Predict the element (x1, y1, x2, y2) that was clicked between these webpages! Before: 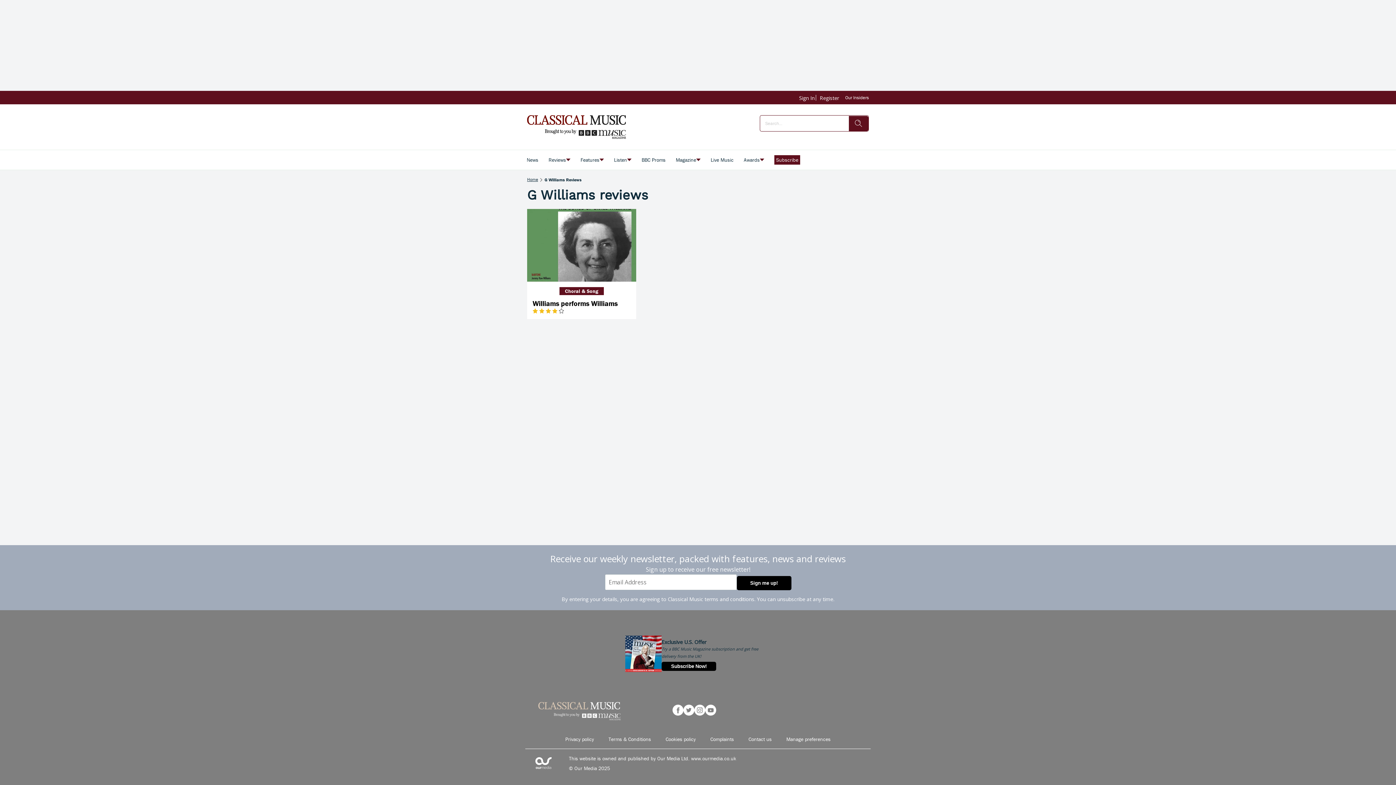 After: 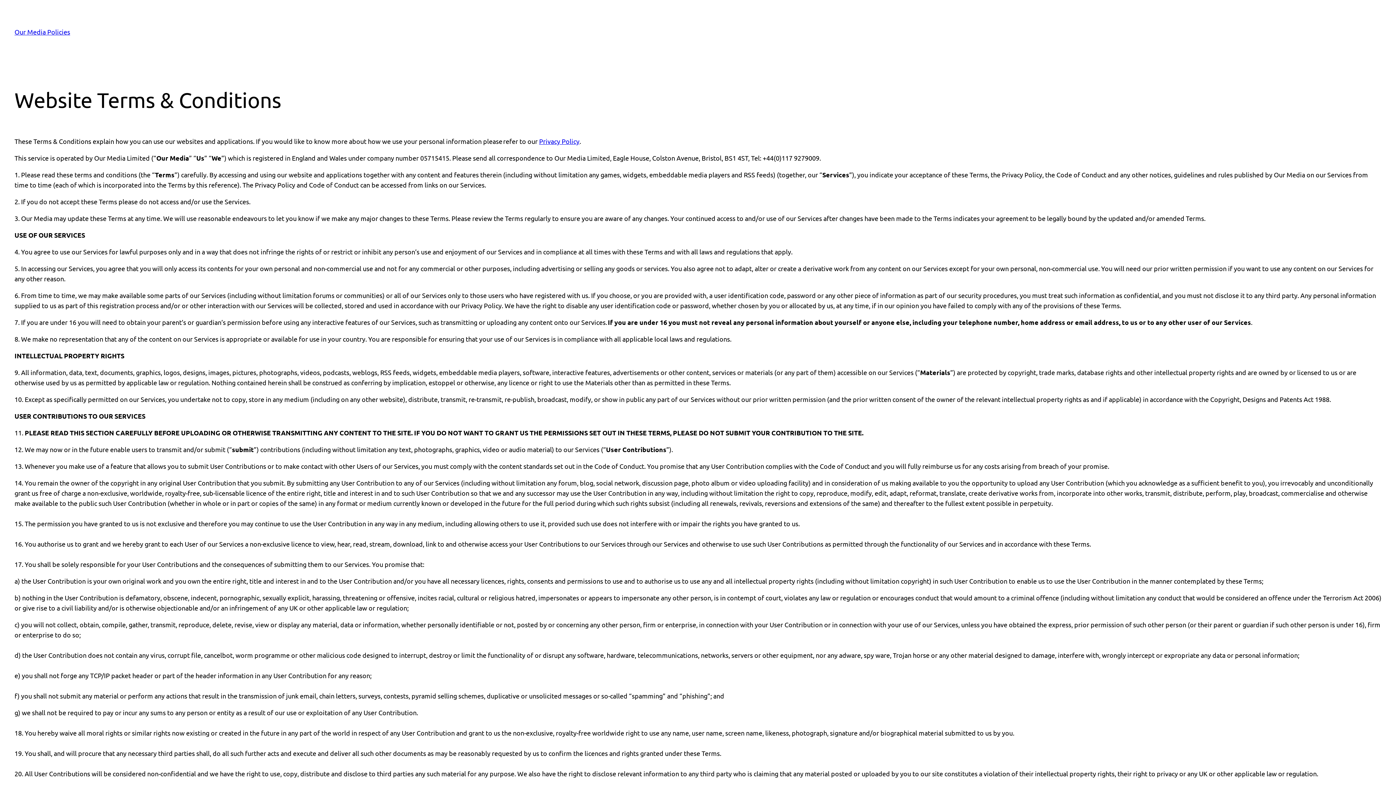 Action: label: Terms & Conditions bbox: (601, 735, 658, 749)